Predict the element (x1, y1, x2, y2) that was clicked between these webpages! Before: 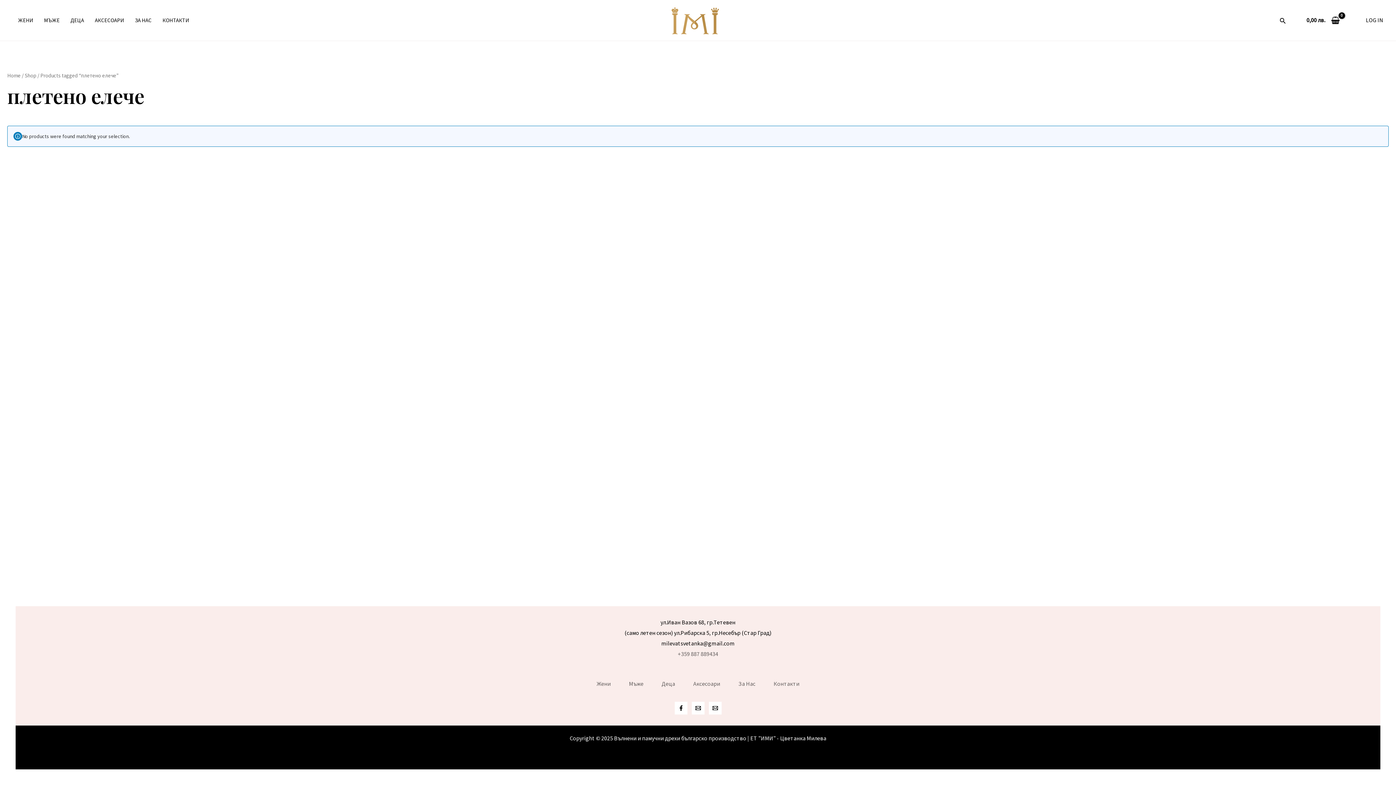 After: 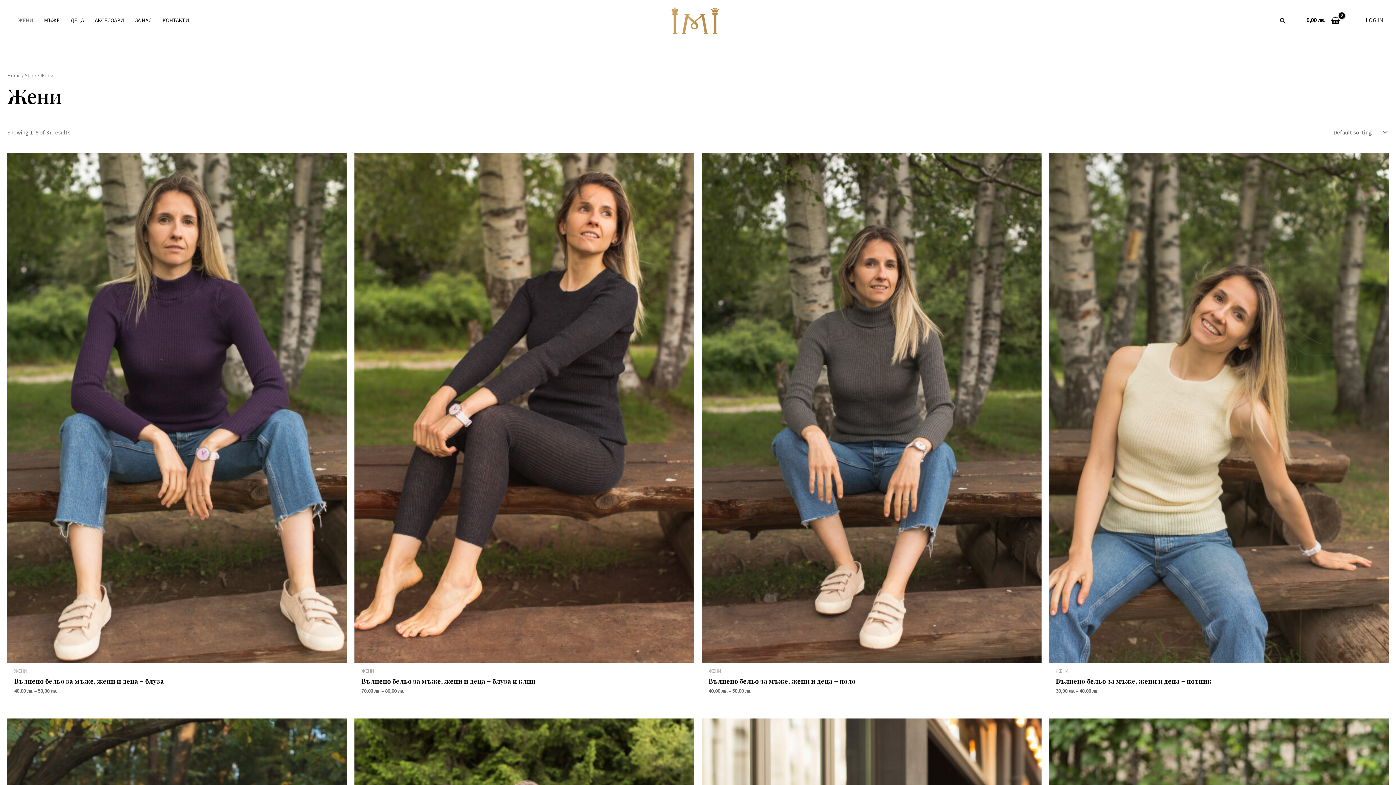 Action: bbox: (12, 9, 38, 31) label: ЖЕНИ